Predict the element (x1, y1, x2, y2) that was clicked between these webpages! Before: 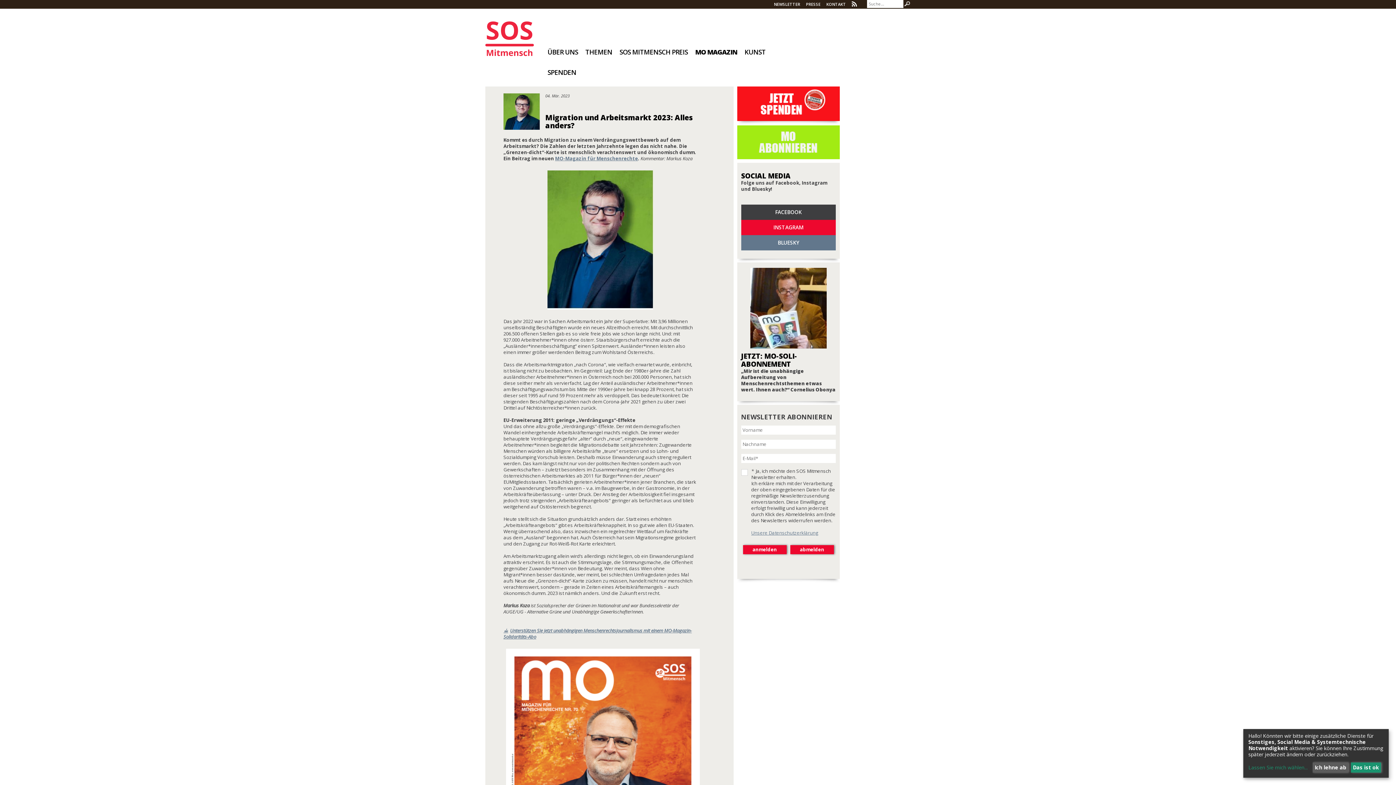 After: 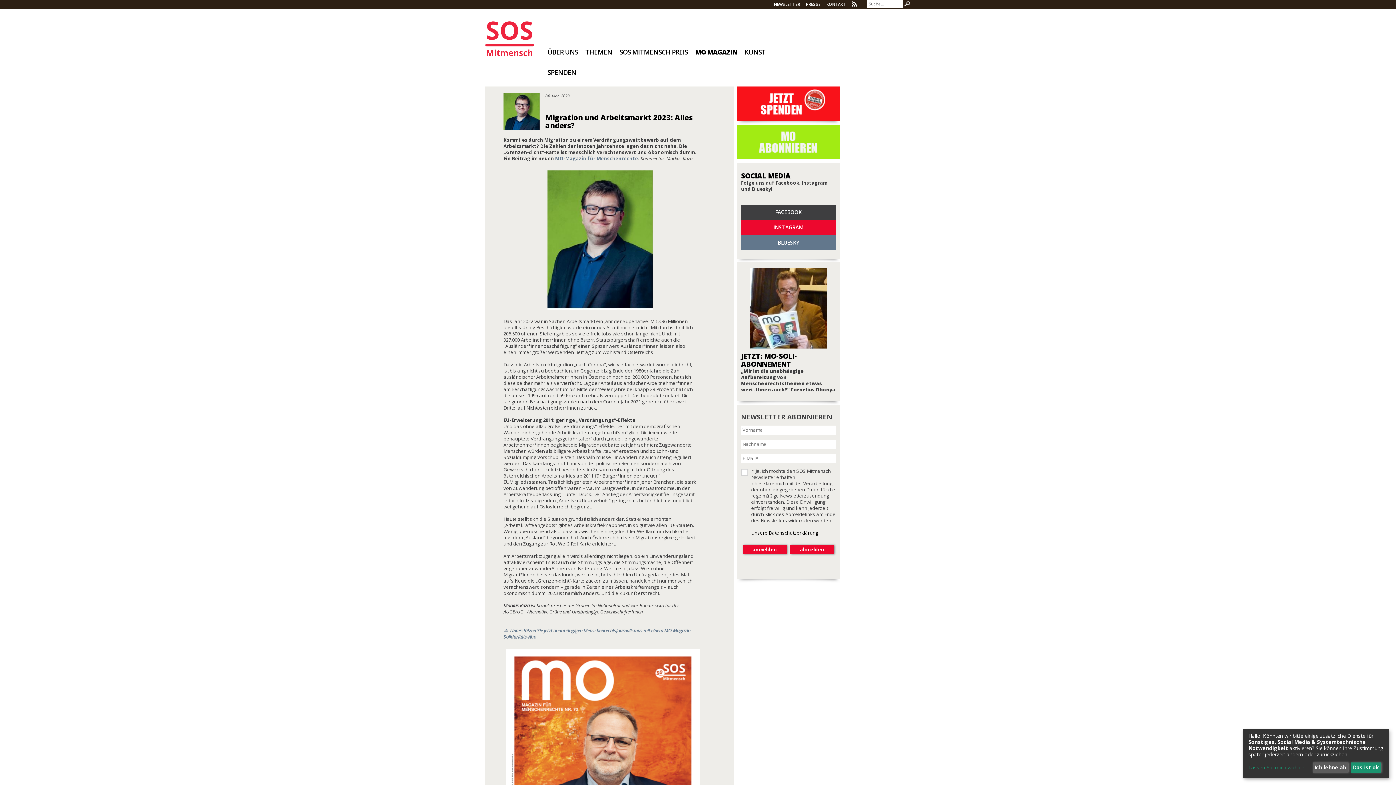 Action: label: Unsere Datenschutzerklärung bbox: (751, 529, 818, 536)